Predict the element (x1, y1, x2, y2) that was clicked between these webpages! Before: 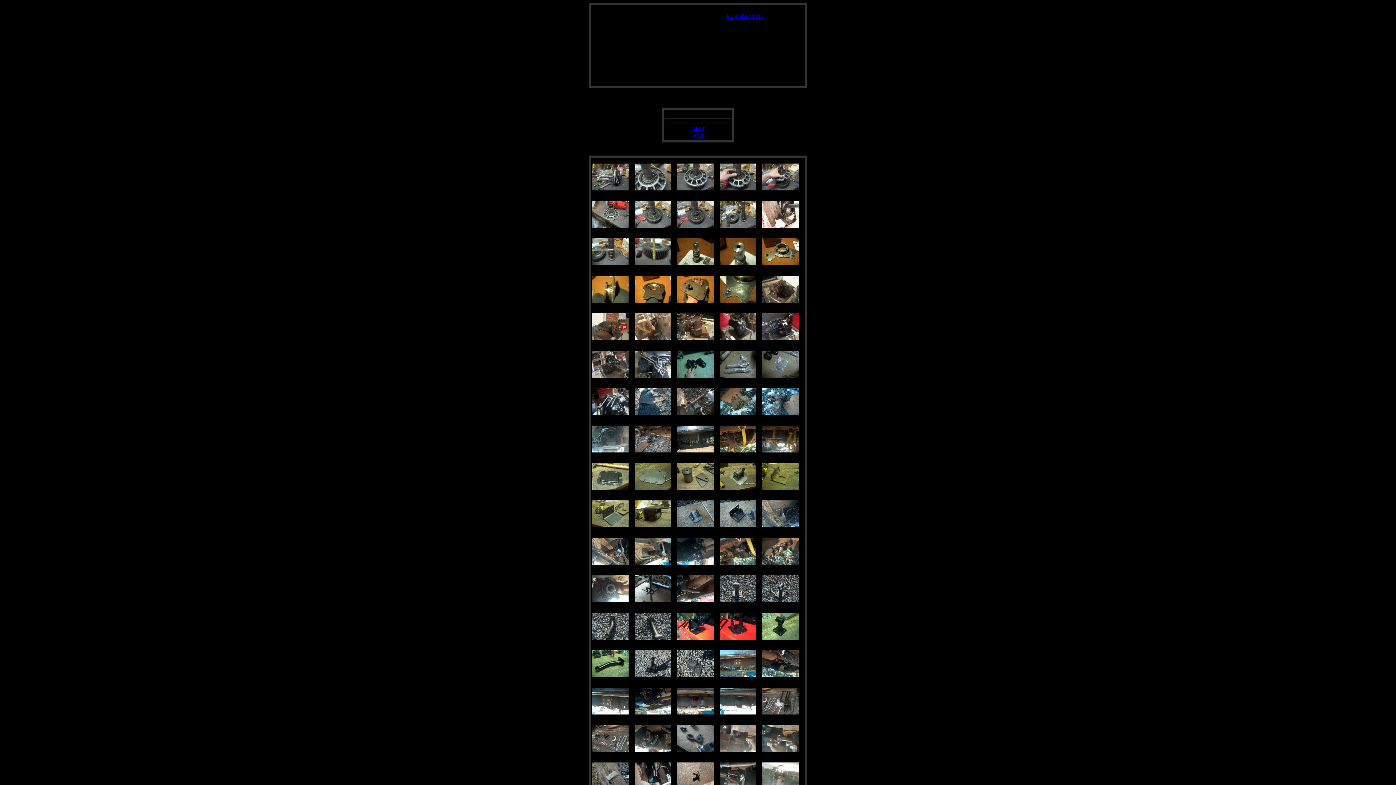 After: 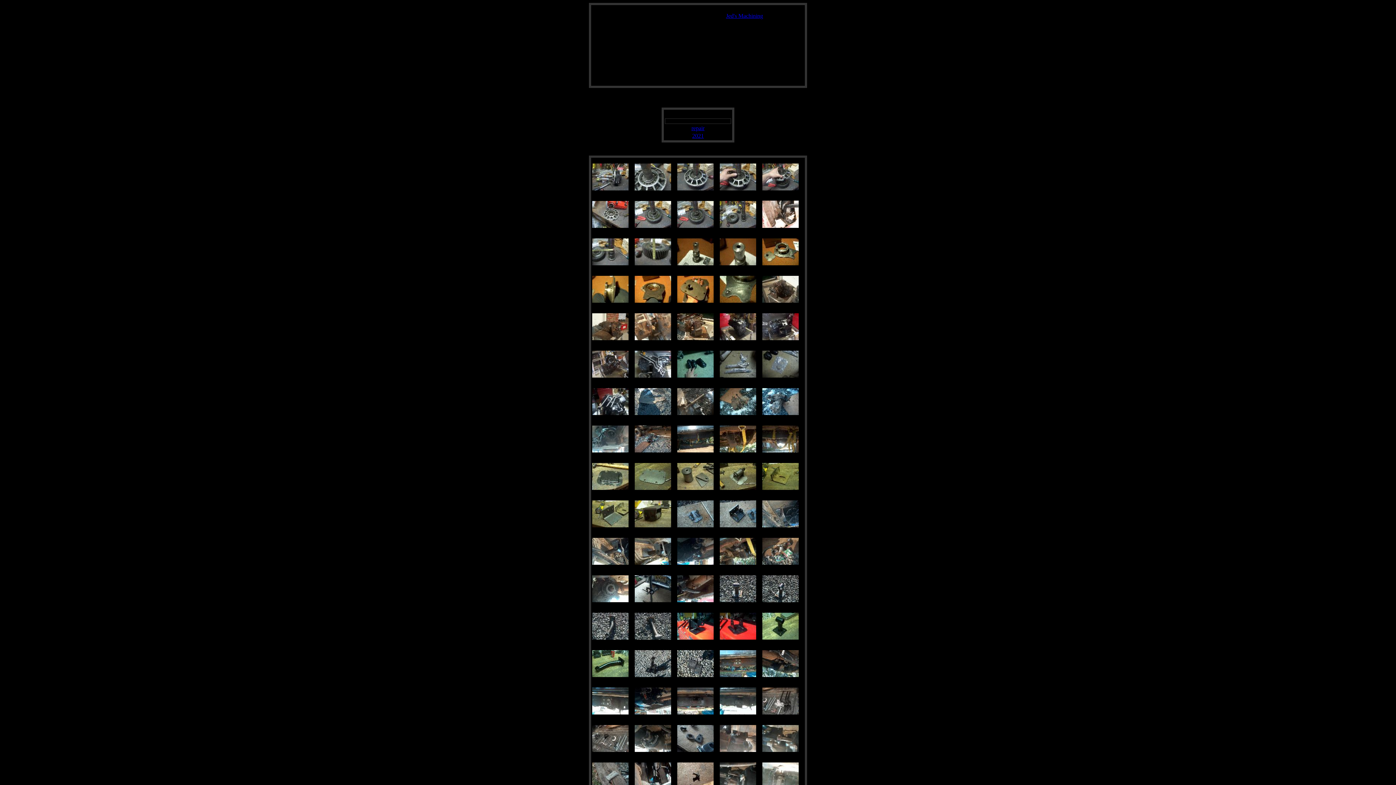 Action: bbox: (592, 260, 628, 266)